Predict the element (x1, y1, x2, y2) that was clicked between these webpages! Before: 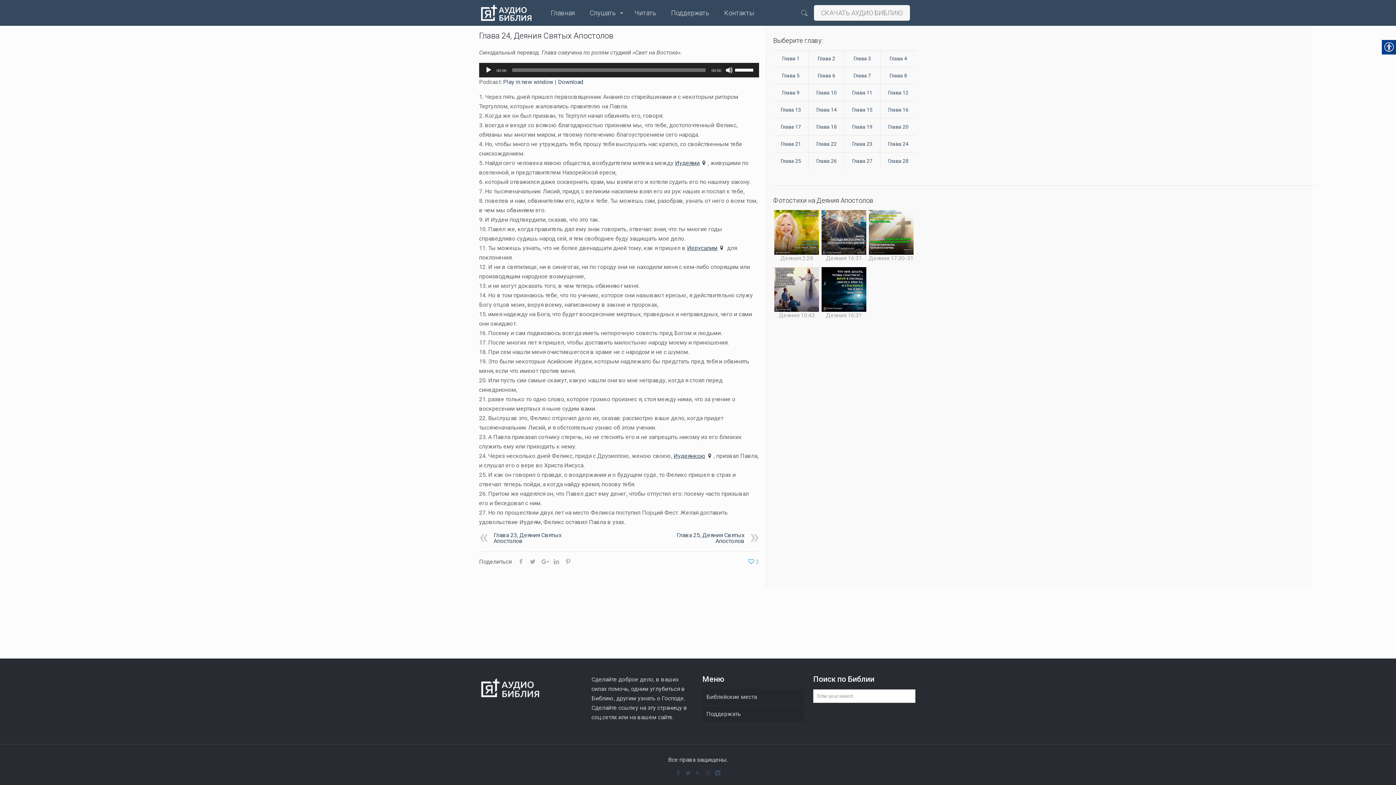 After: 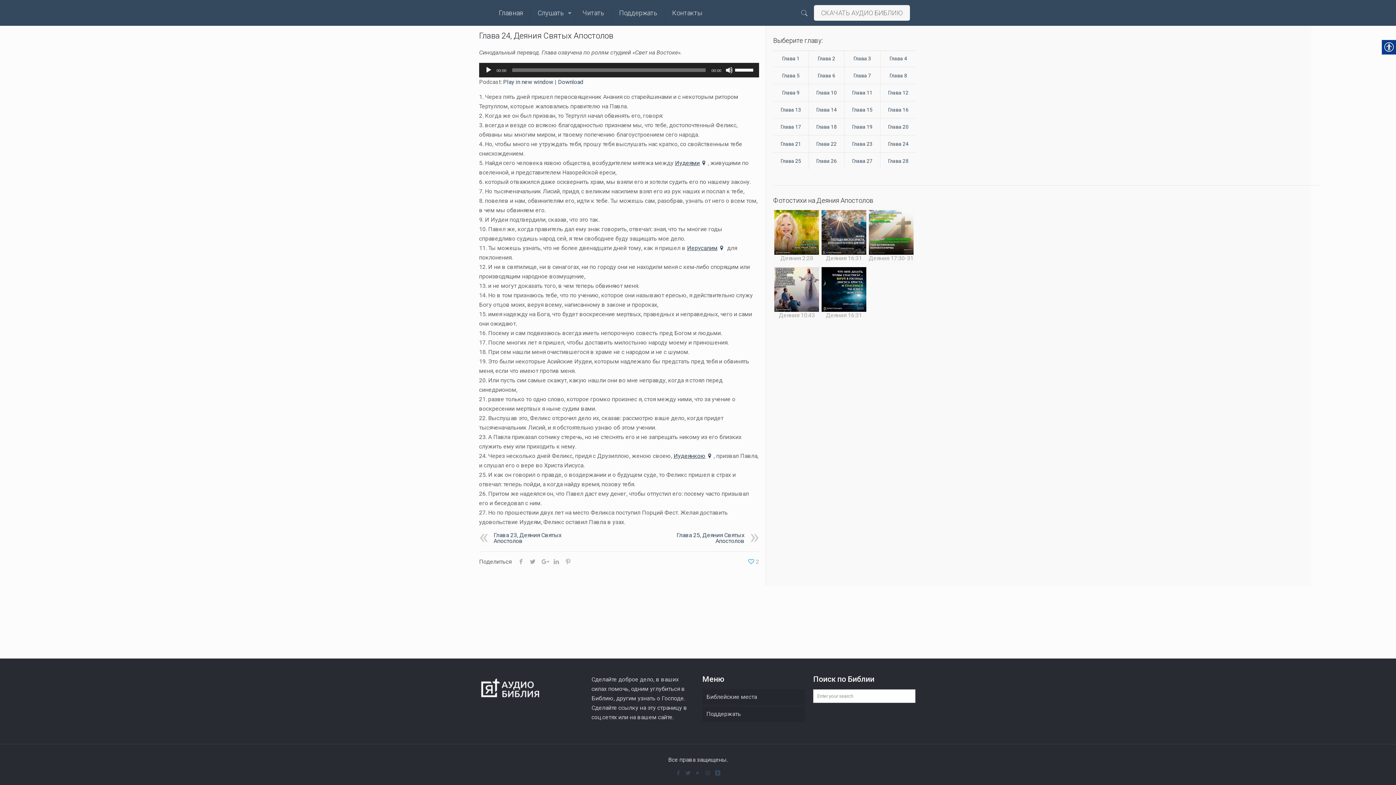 Action: label: Глава 24 bbox: (888, 141, 908, 146)